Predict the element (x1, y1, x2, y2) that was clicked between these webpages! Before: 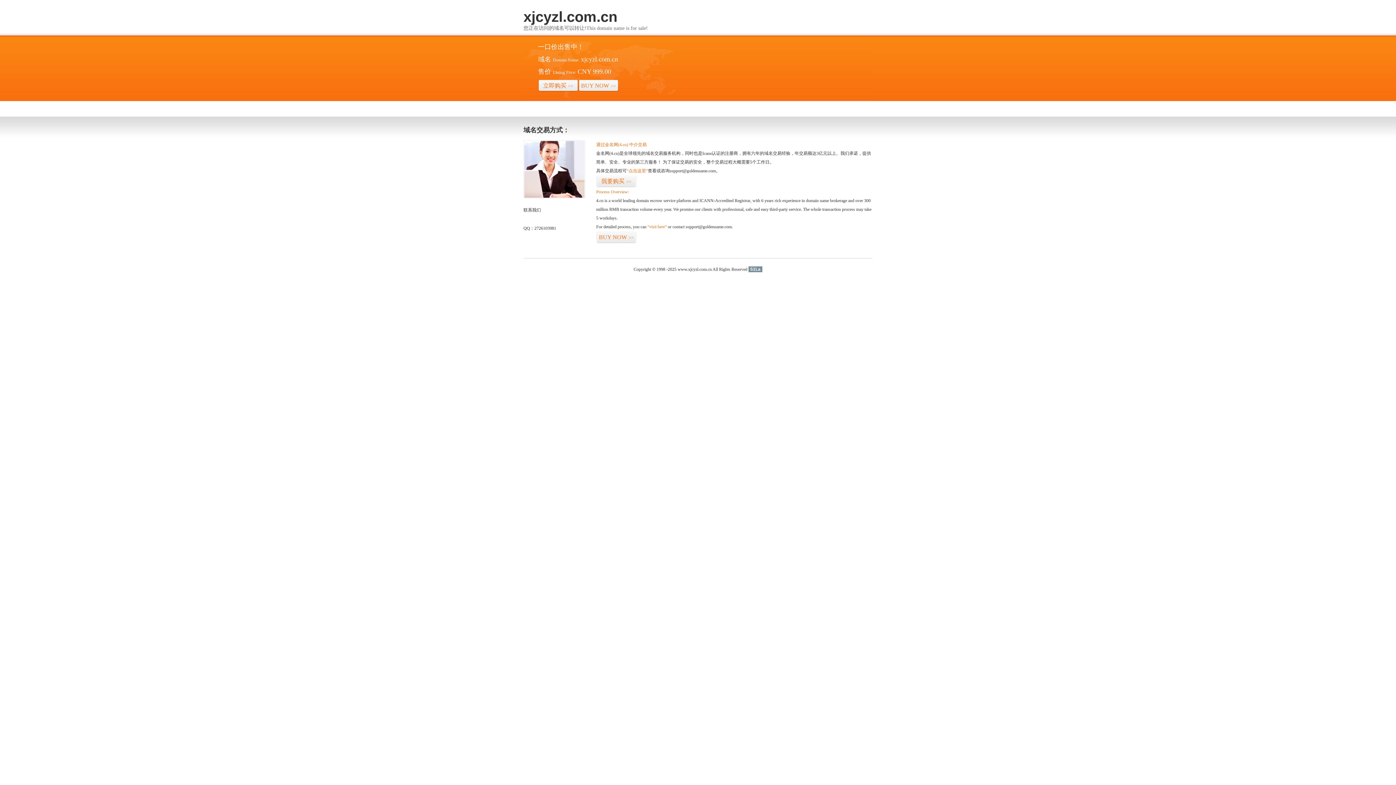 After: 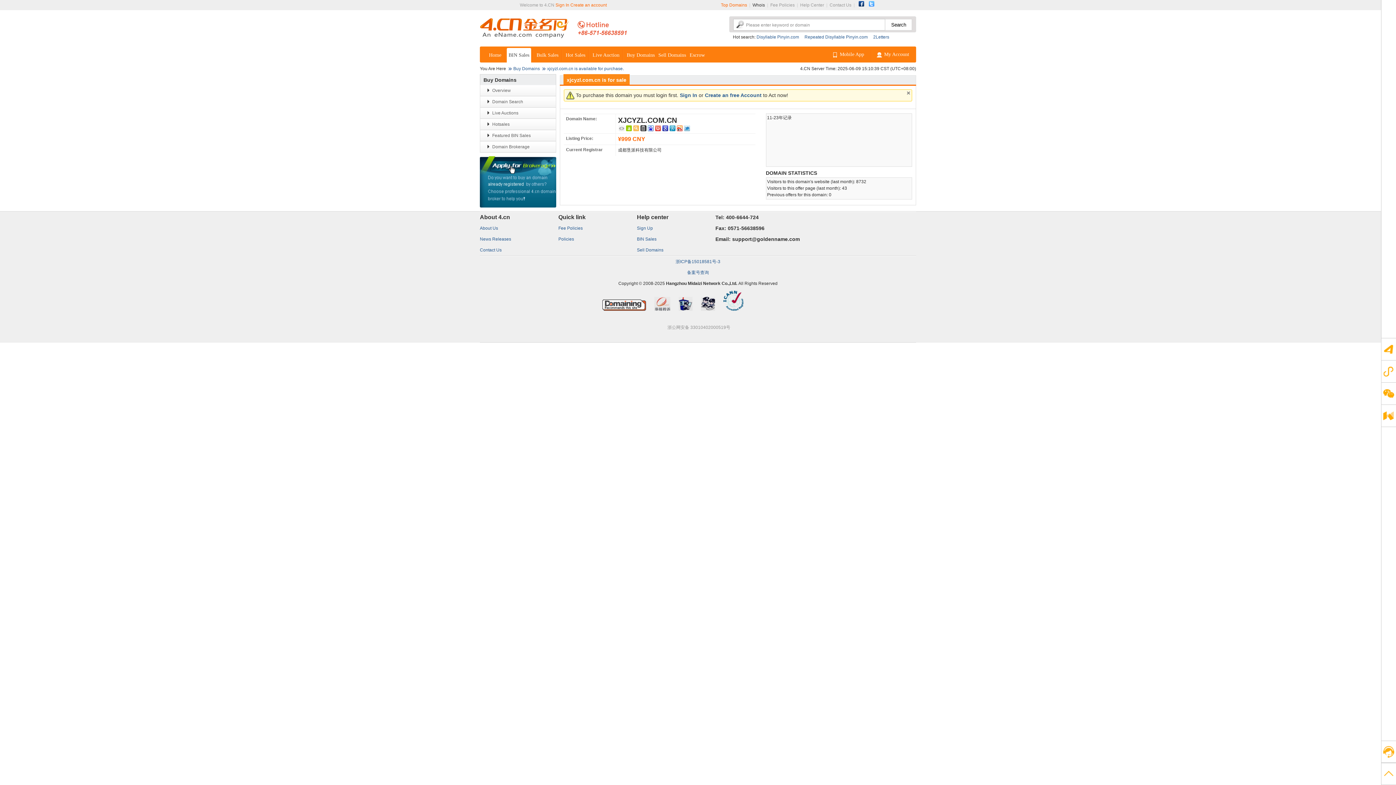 Action: label: 立即购买>> bbox: (538, 79, 578, 92)